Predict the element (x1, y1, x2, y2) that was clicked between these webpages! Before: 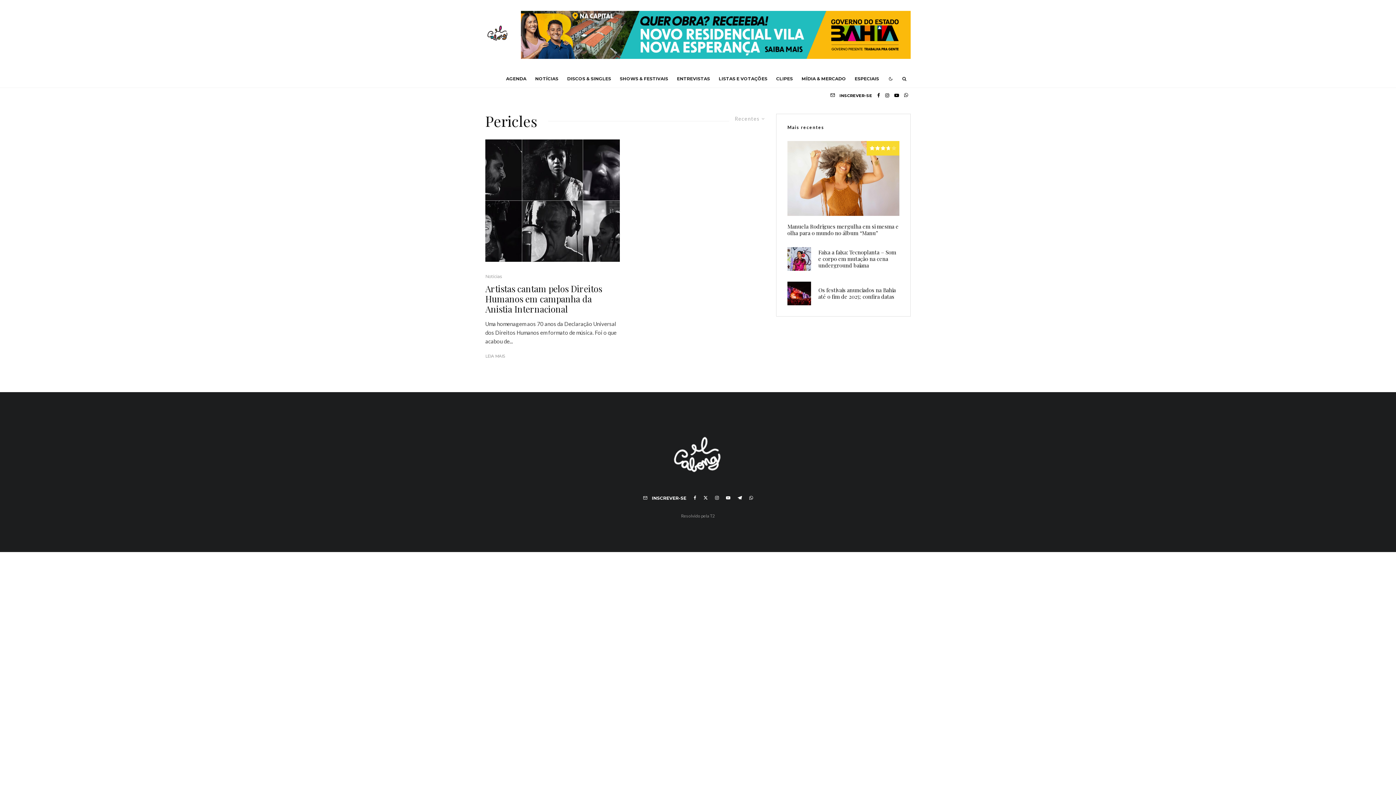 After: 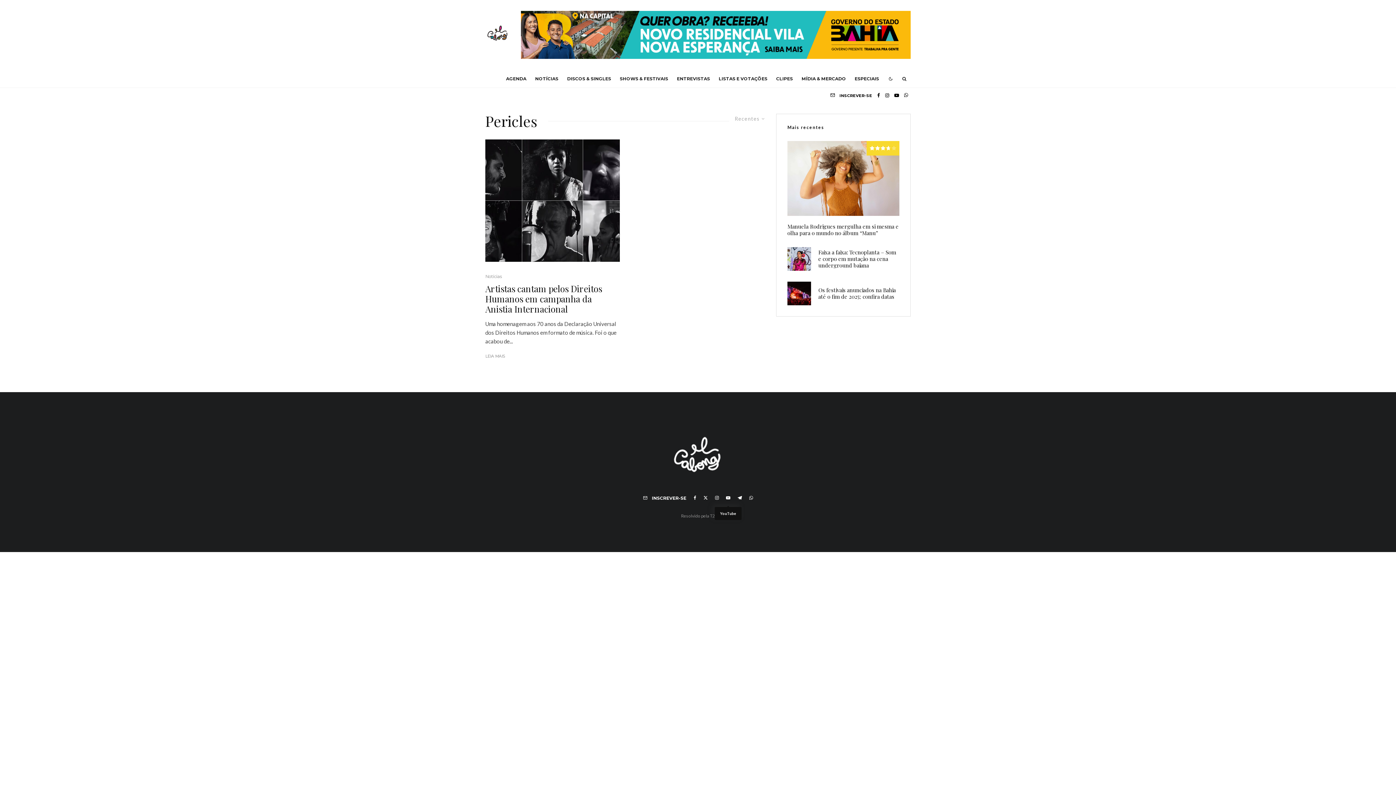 Action: bbox: (722, 496, 734, 500) label: YouTube